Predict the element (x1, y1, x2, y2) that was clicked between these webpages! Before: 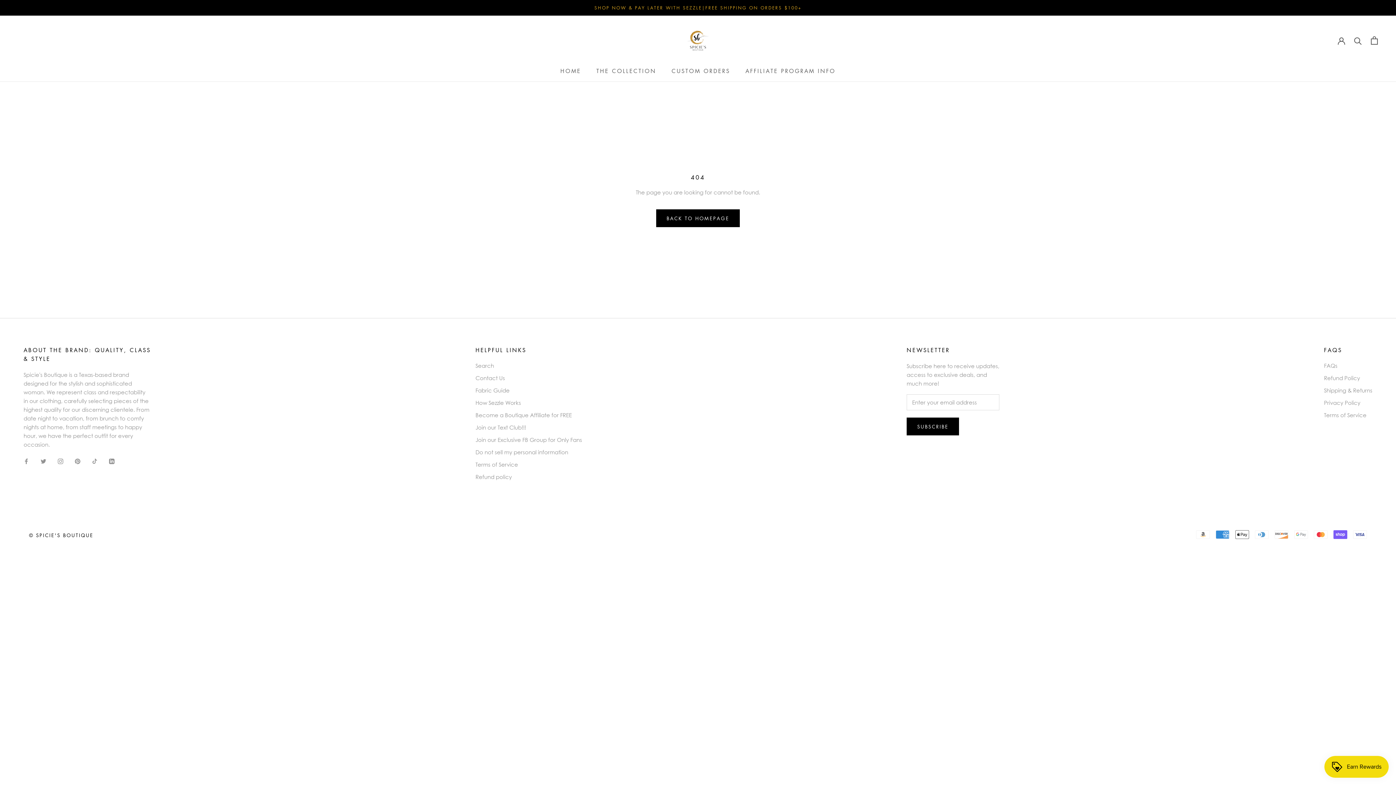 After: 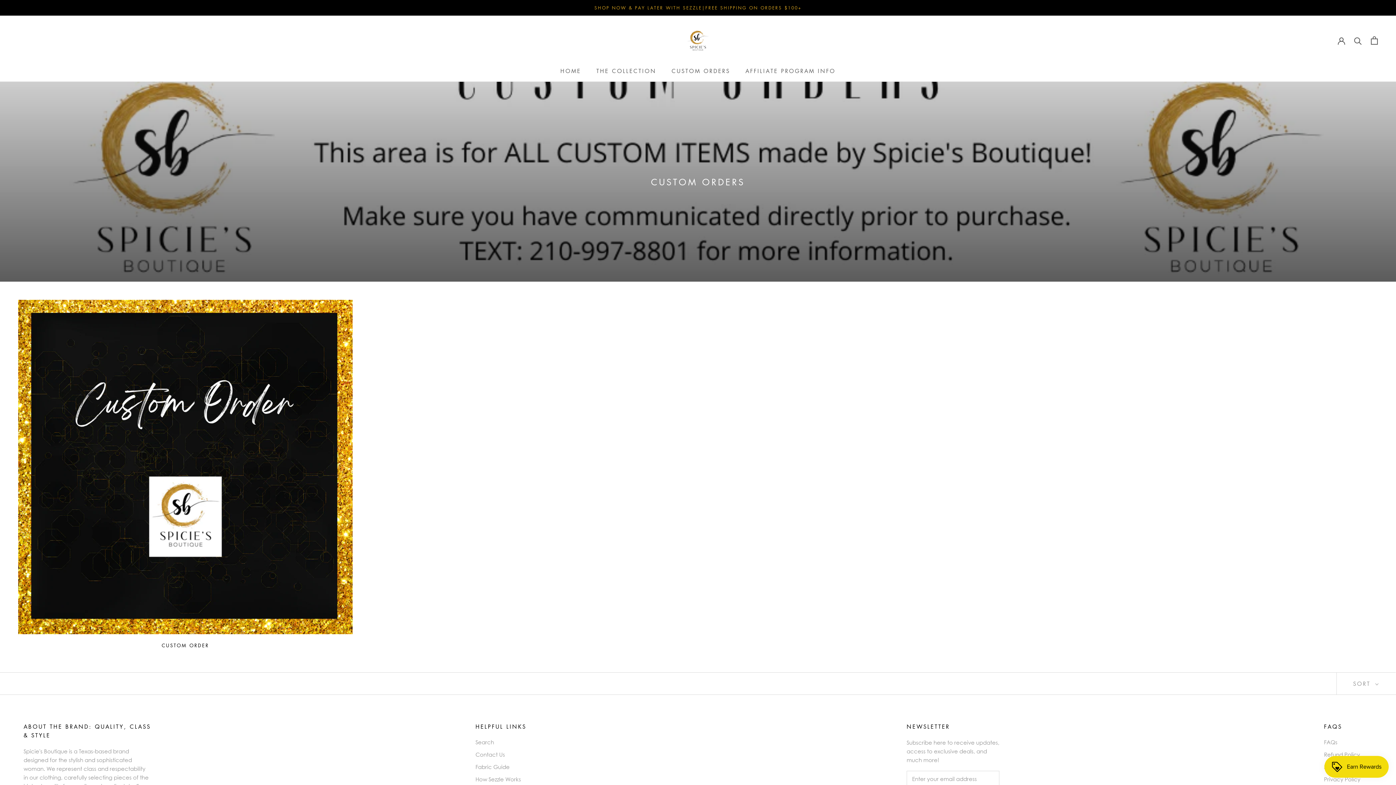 Action: label: CUSTOM ORDERS bbox: (671, 67, 730, 74)